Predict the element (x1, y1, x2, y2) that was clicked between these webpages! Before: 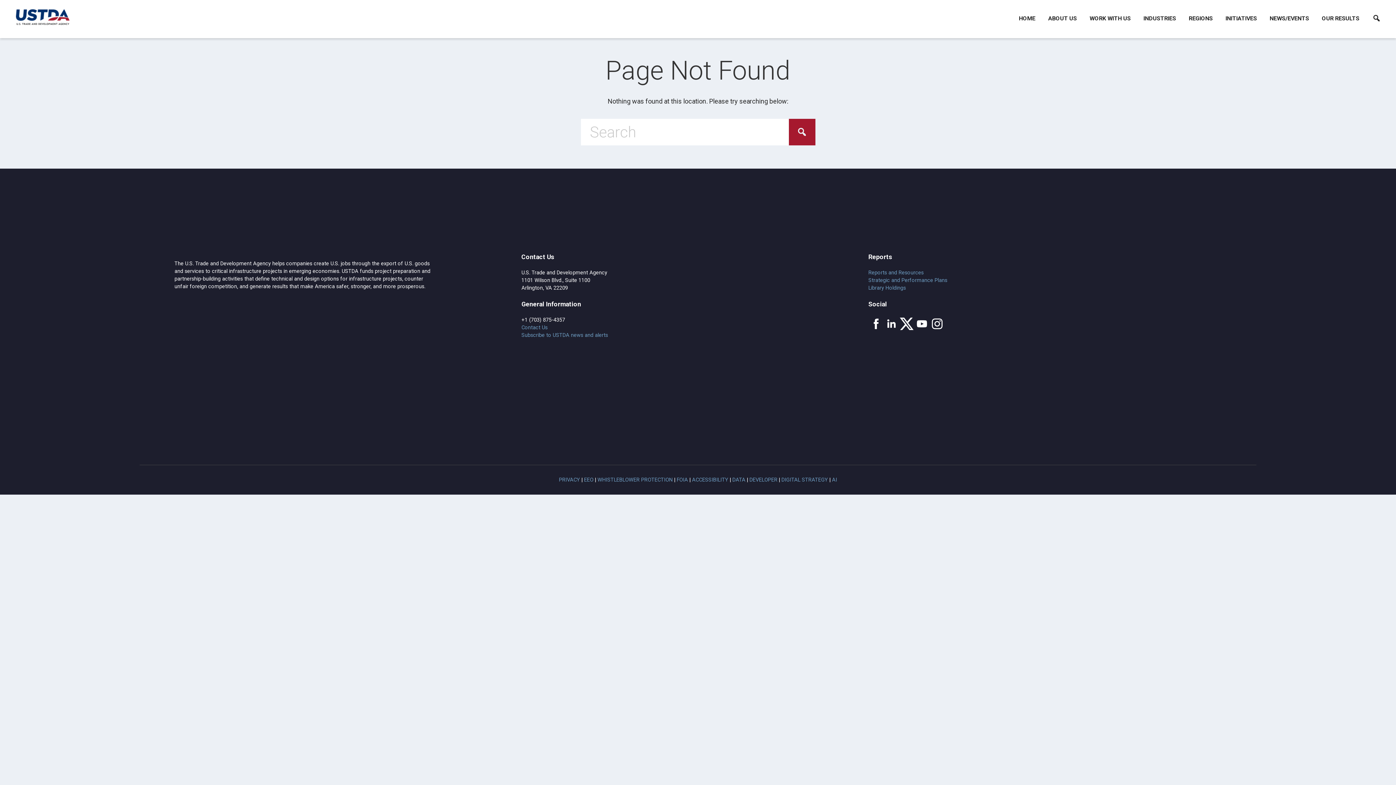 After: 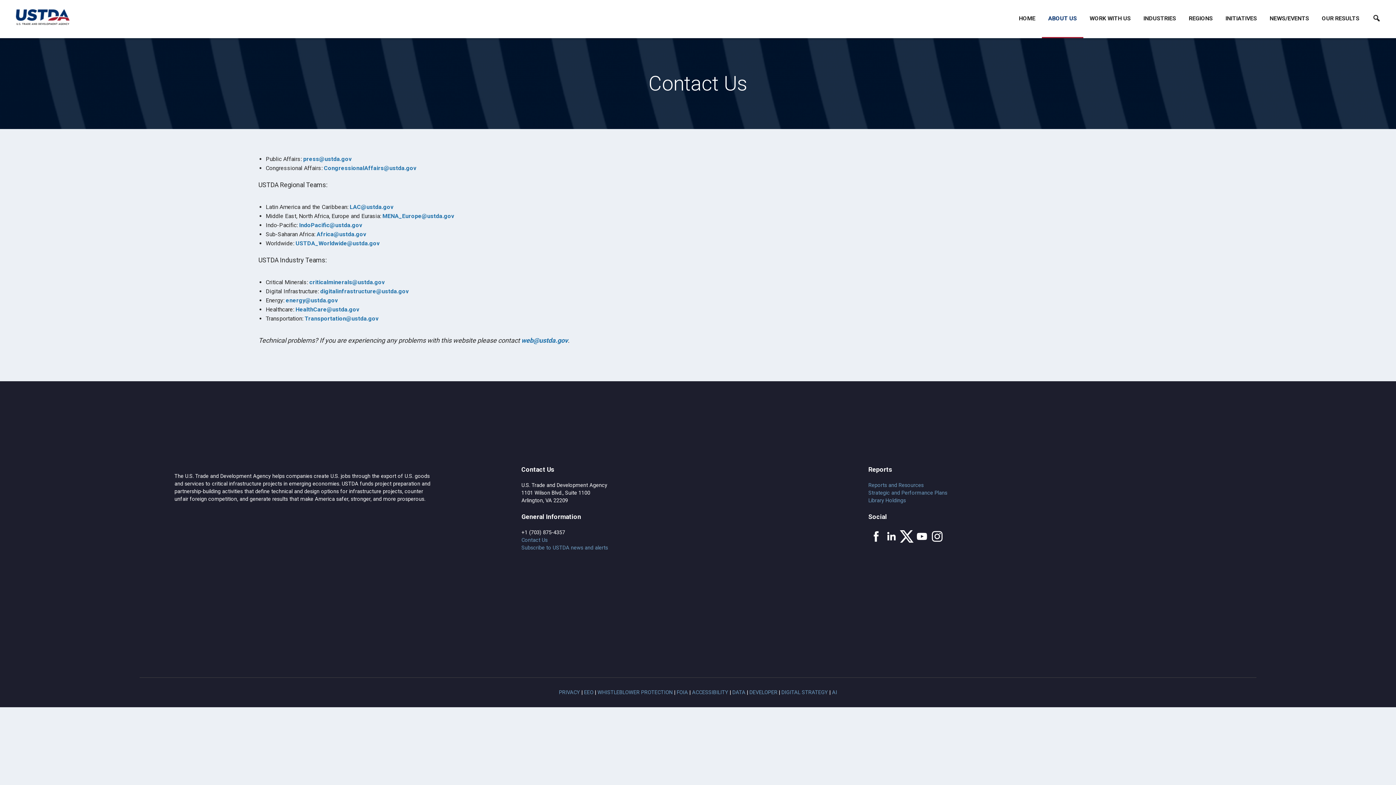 Action: bbox: (521, 324, 547, 330) label: Contact Us